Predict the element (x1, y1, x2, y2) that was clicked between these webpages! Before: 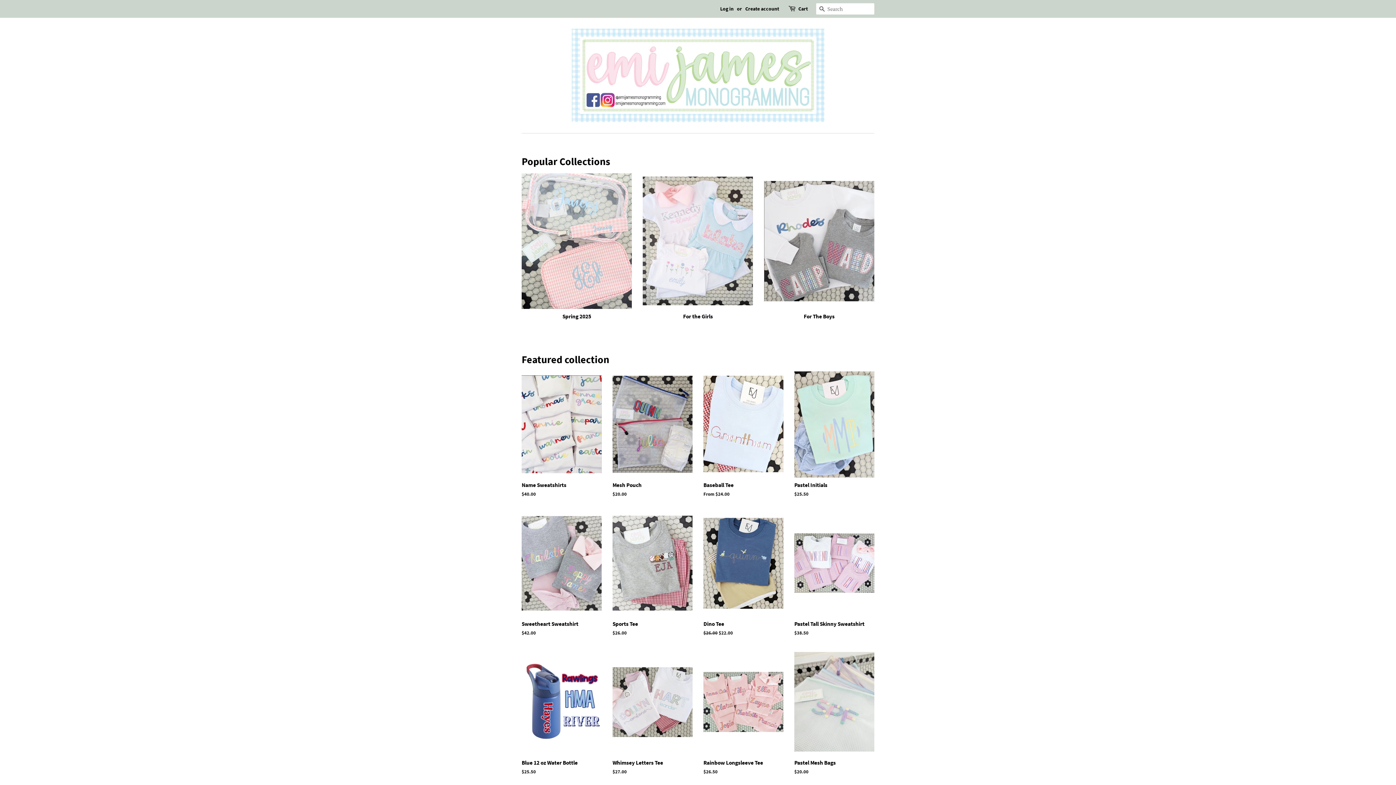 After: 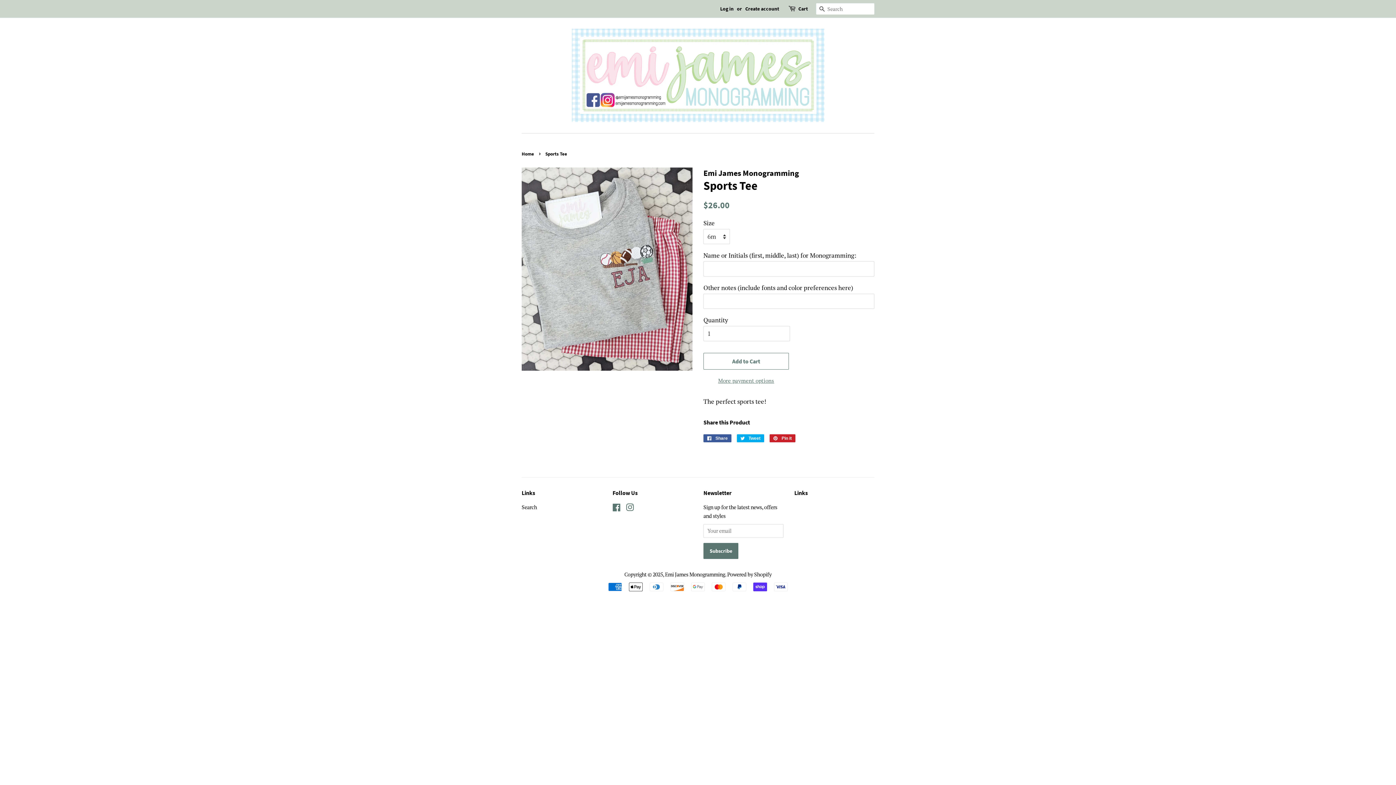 Action: label: Sports Tee

Regular price
$26.00 bbox: (612, 510, 692, 649)